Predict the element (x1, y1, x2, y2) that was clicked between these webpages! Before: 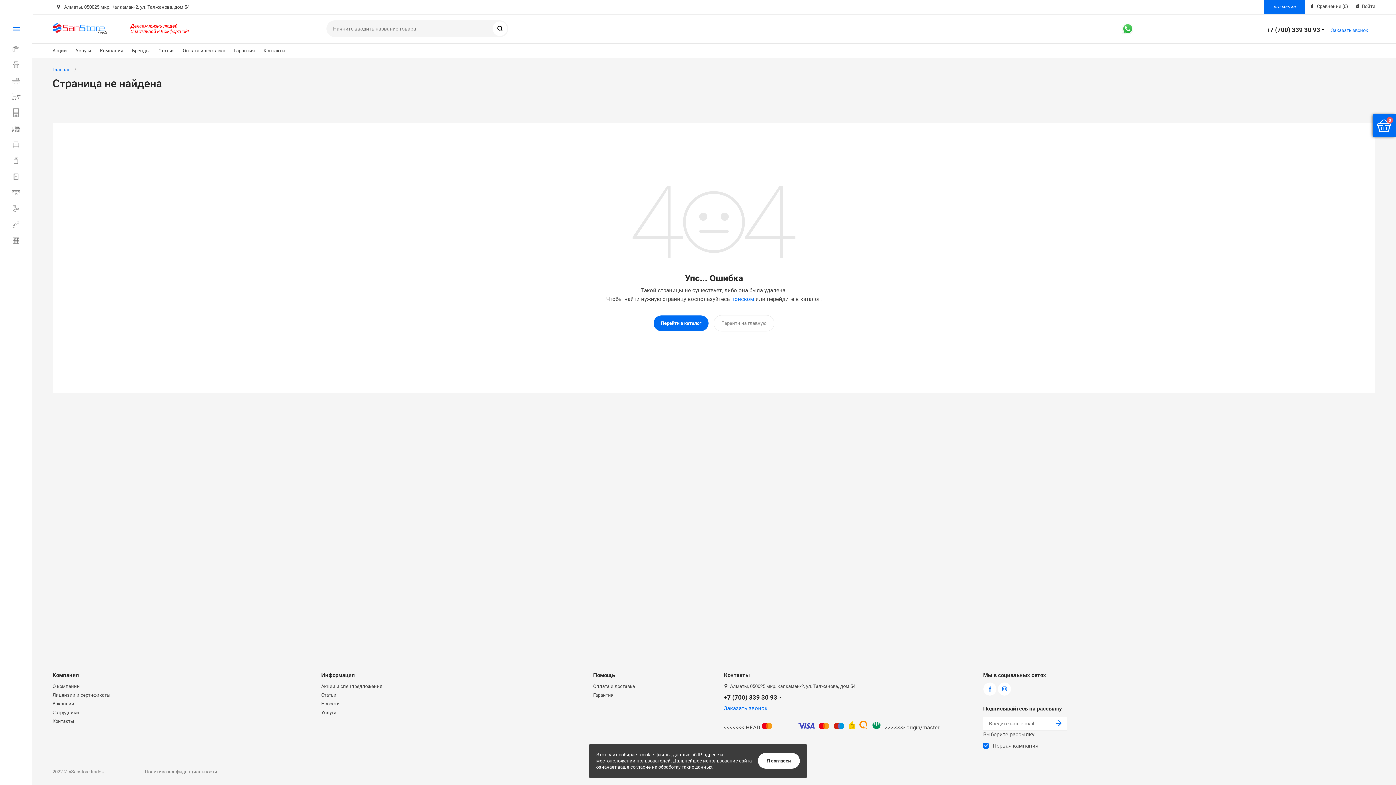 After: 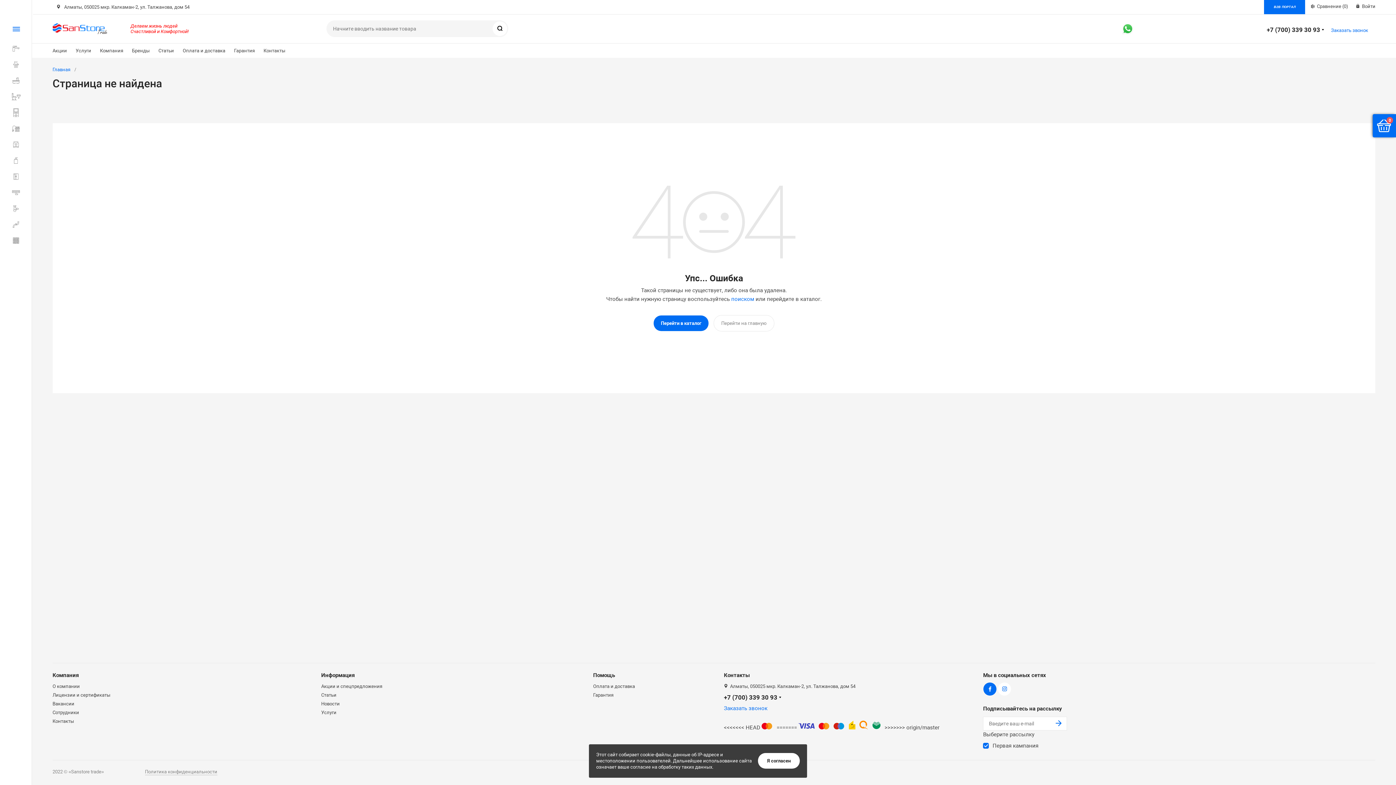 Action: bbox: (983, 682, 996, 696)